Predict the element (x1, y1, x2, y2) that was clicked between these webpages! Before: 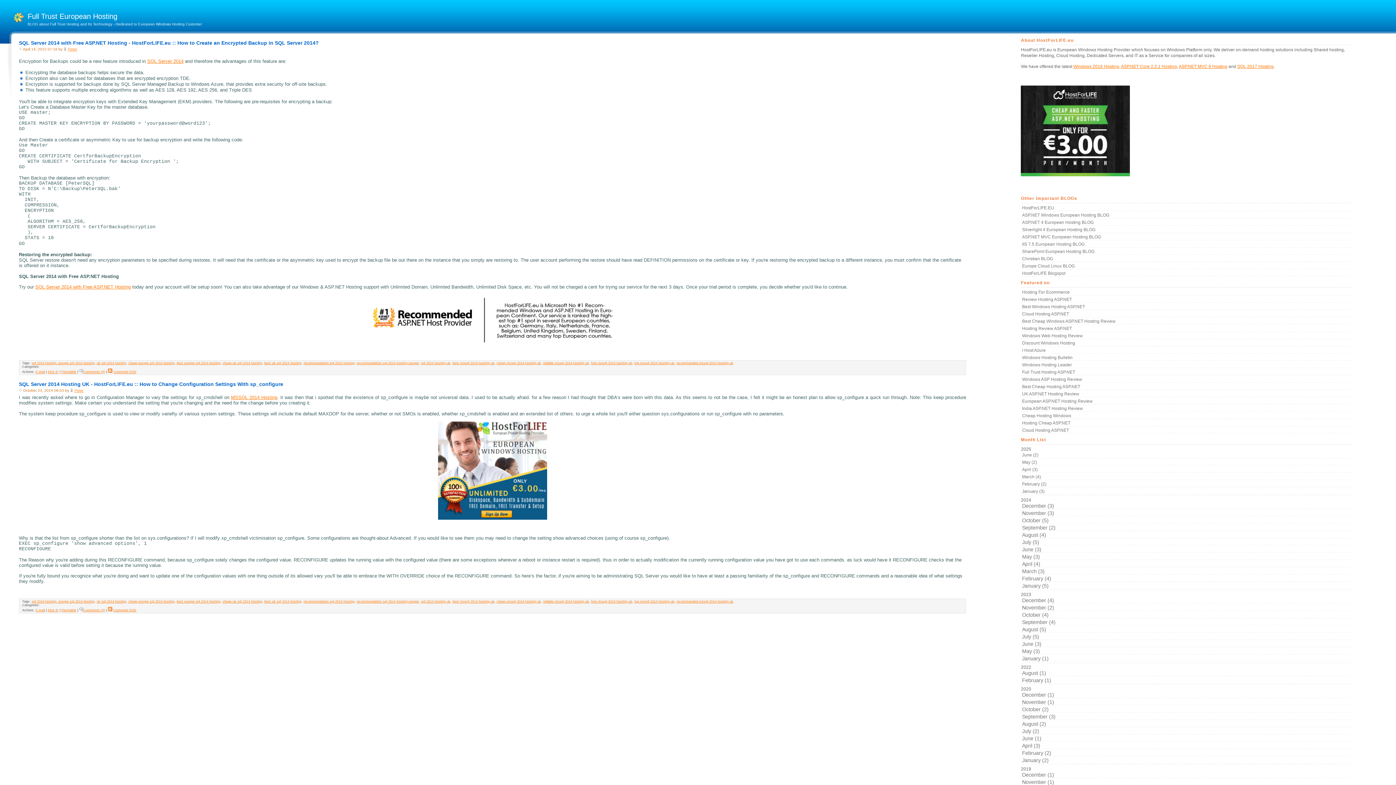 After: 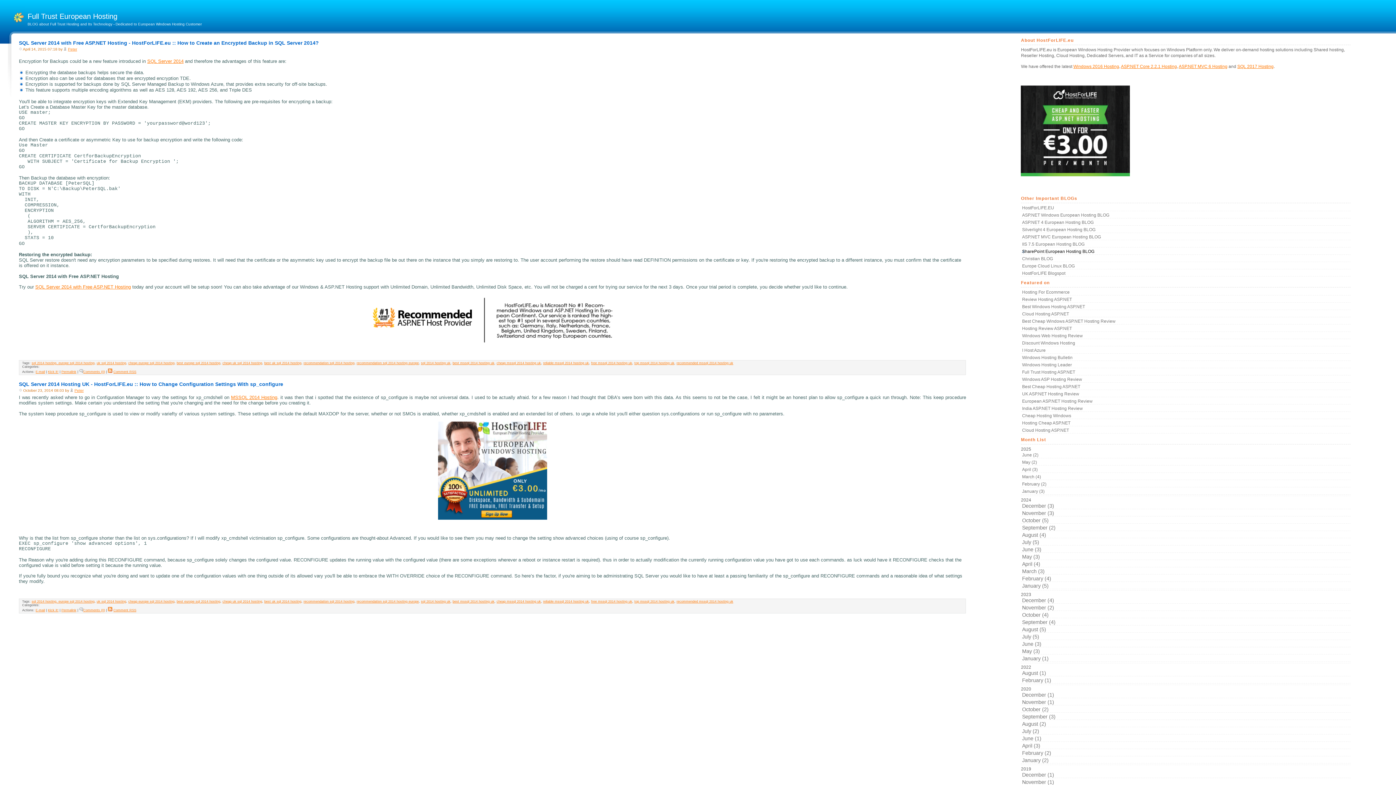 Action: bbox: (1021, 248, 1096, 255) label: SharePoint European Hosting BLOG